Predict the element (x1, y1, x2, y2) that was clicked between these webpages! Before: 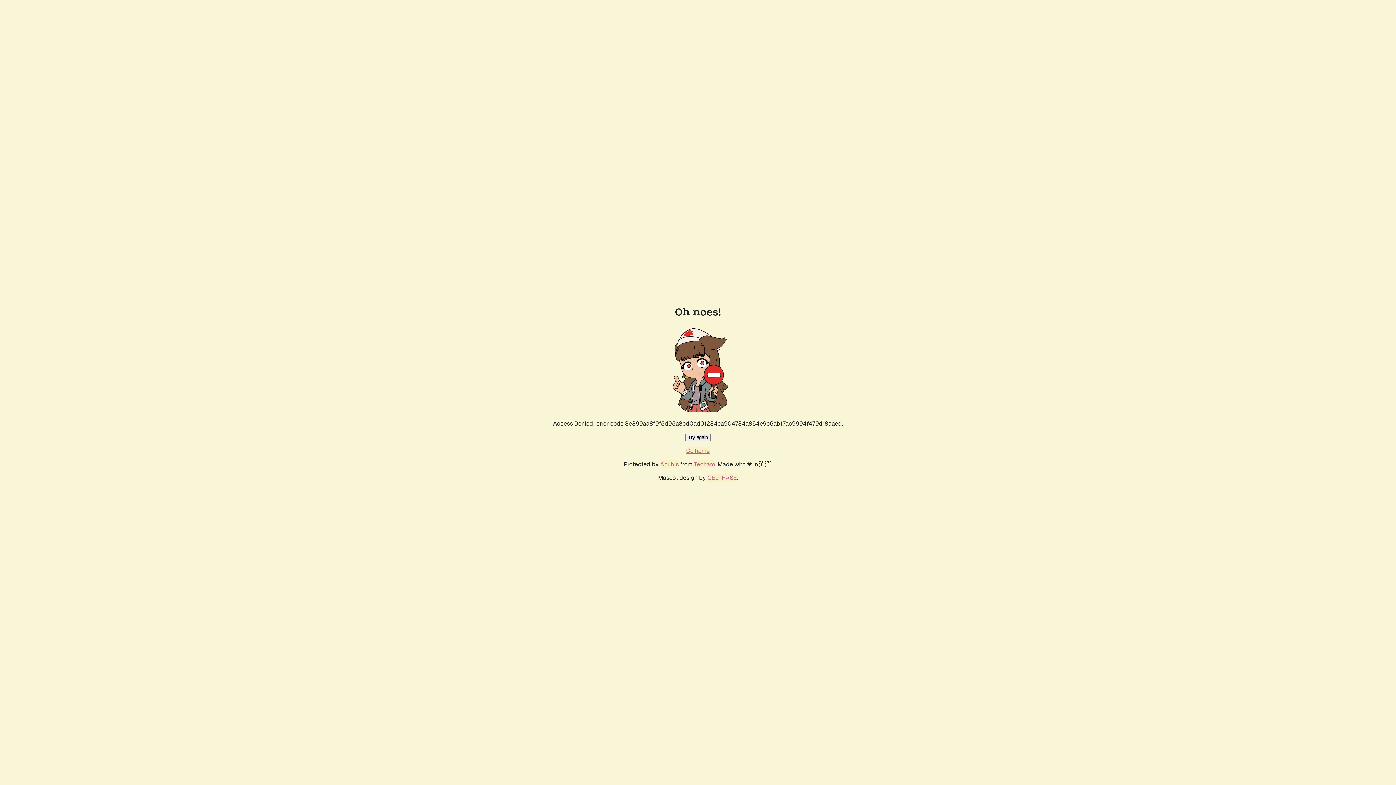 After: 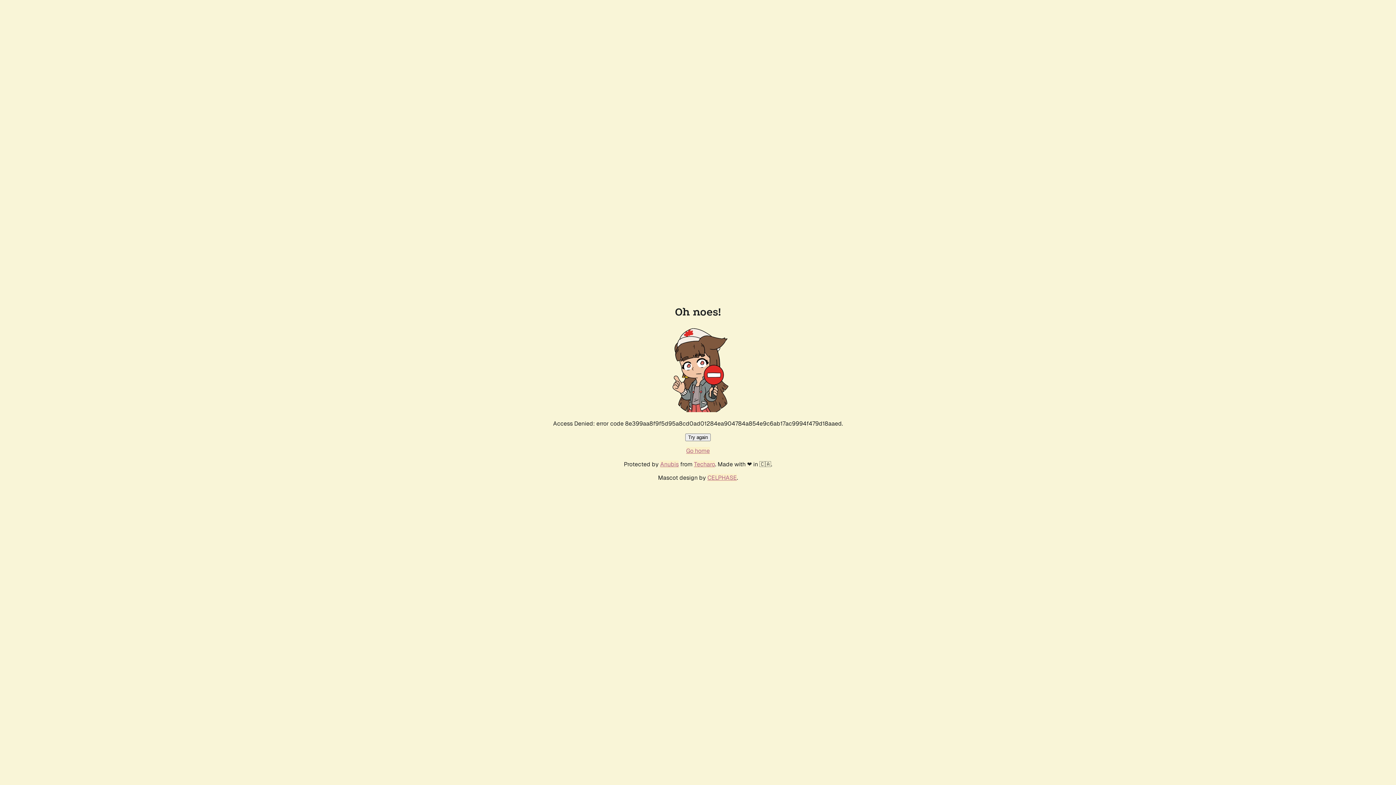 Action: bbox: (685, 433, 710, 441) label: Try again